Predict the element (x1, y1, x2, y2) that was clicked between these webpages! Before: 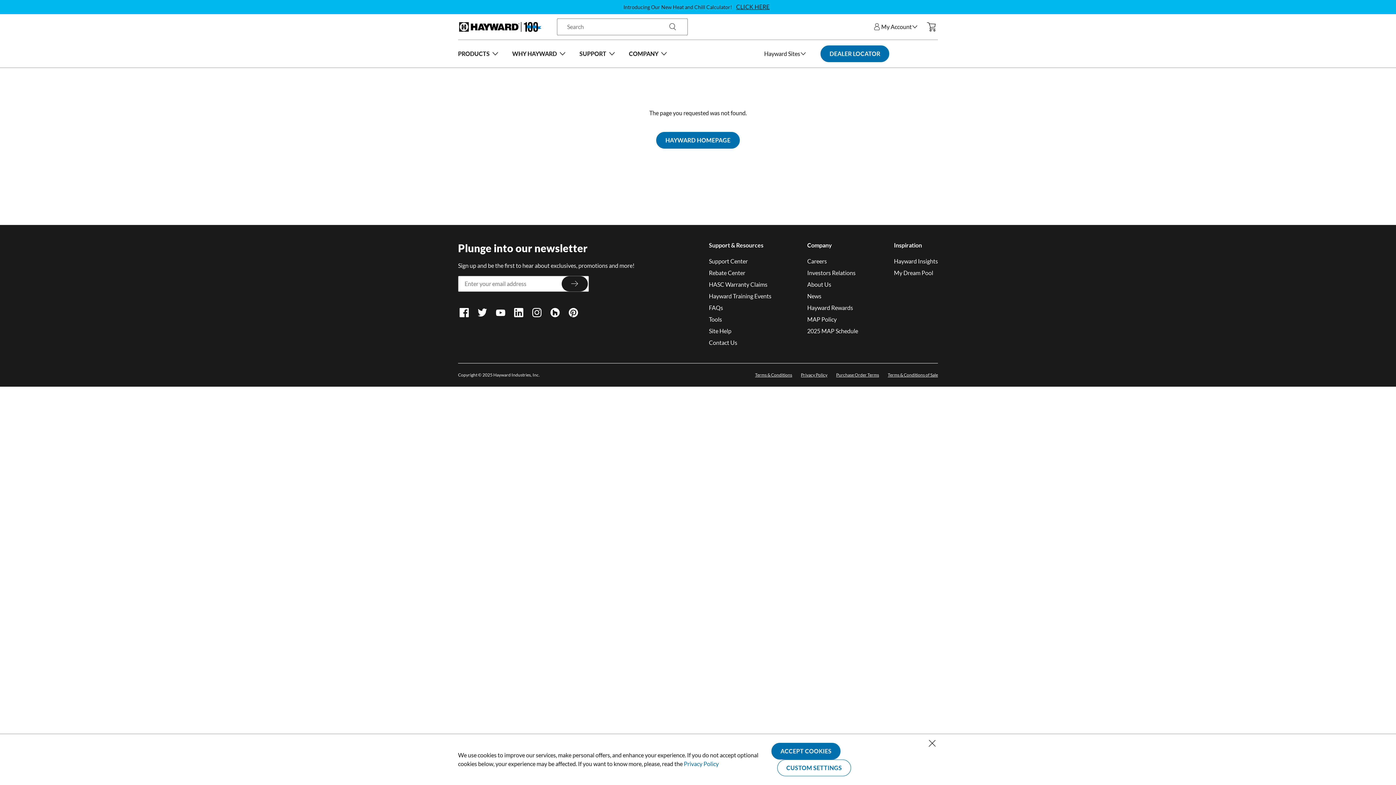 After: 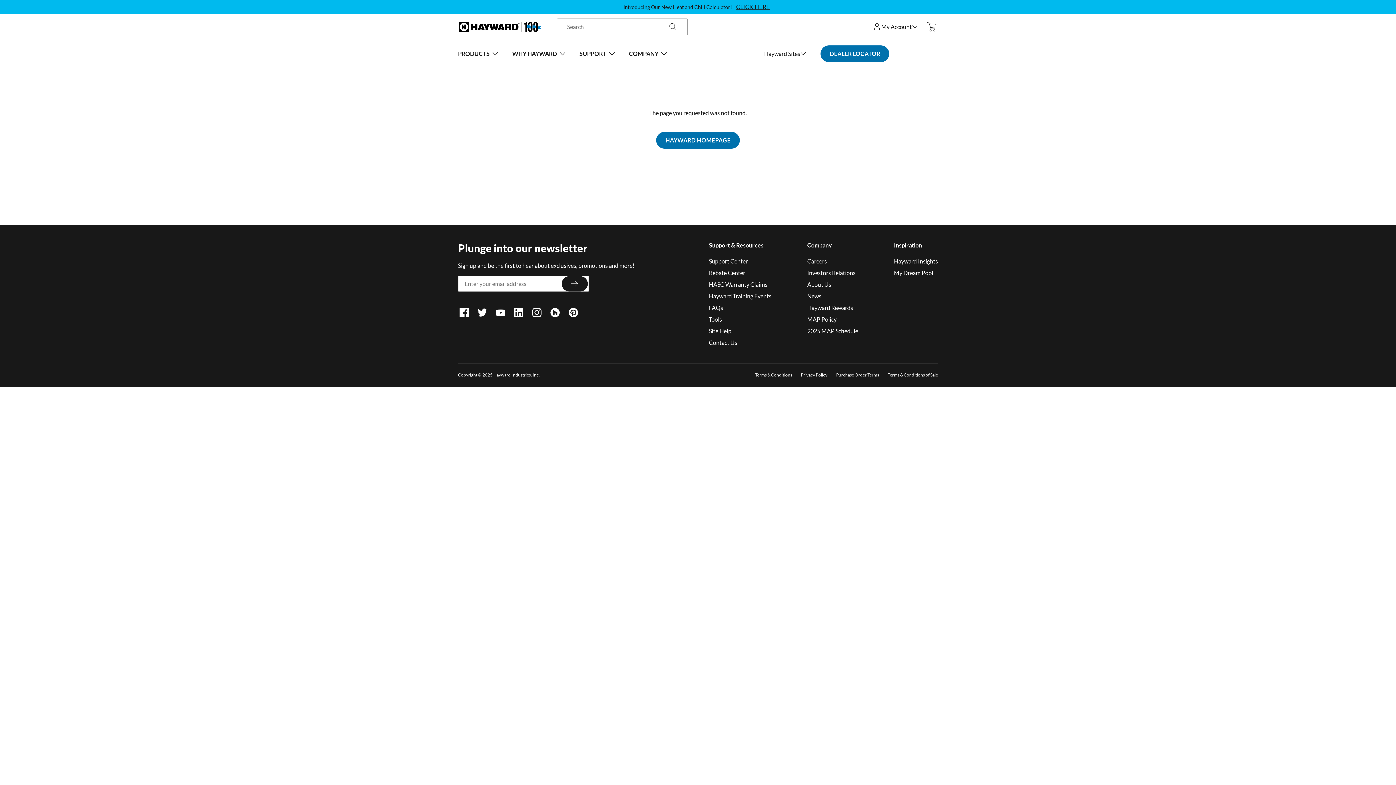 Action: bbox: (771, 743, 840, 760) label: ACCEPT COOKIES